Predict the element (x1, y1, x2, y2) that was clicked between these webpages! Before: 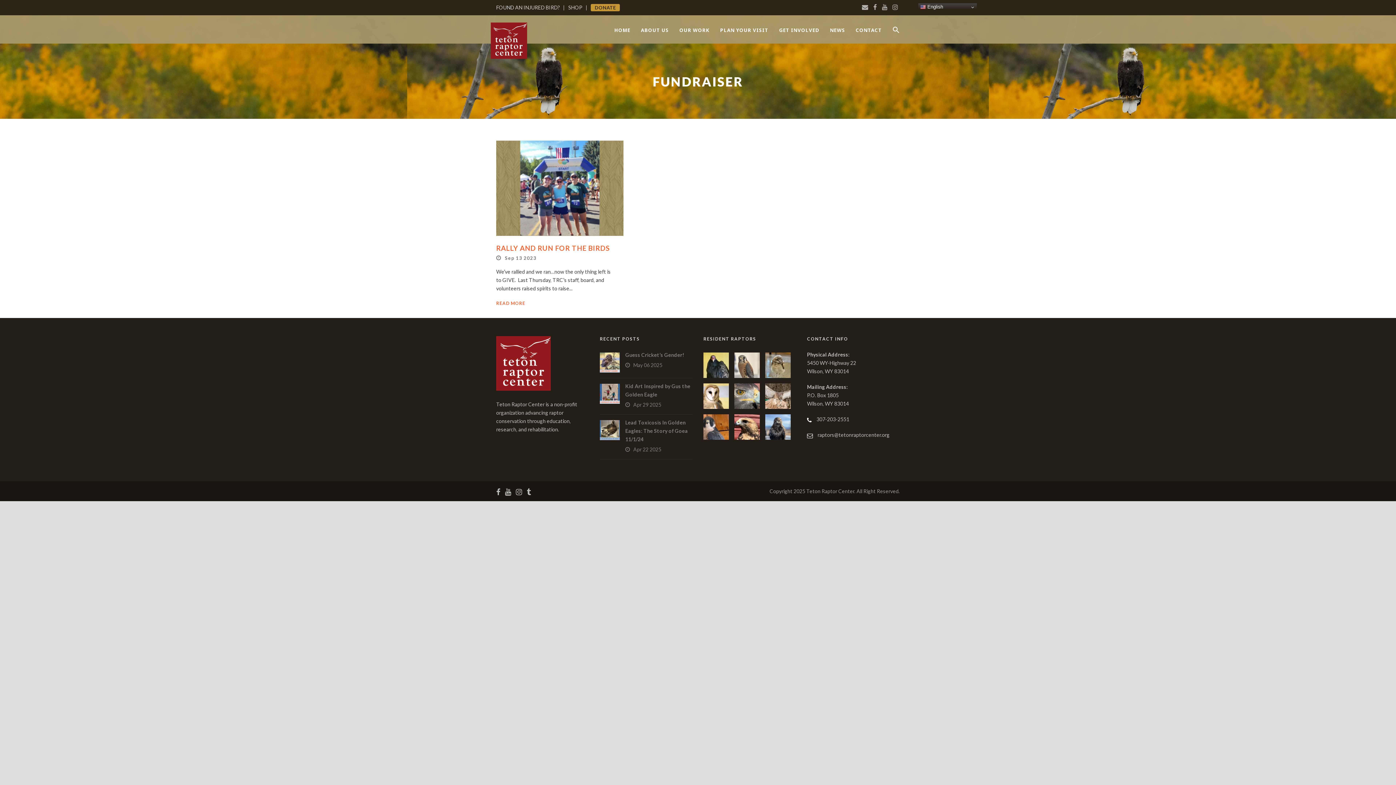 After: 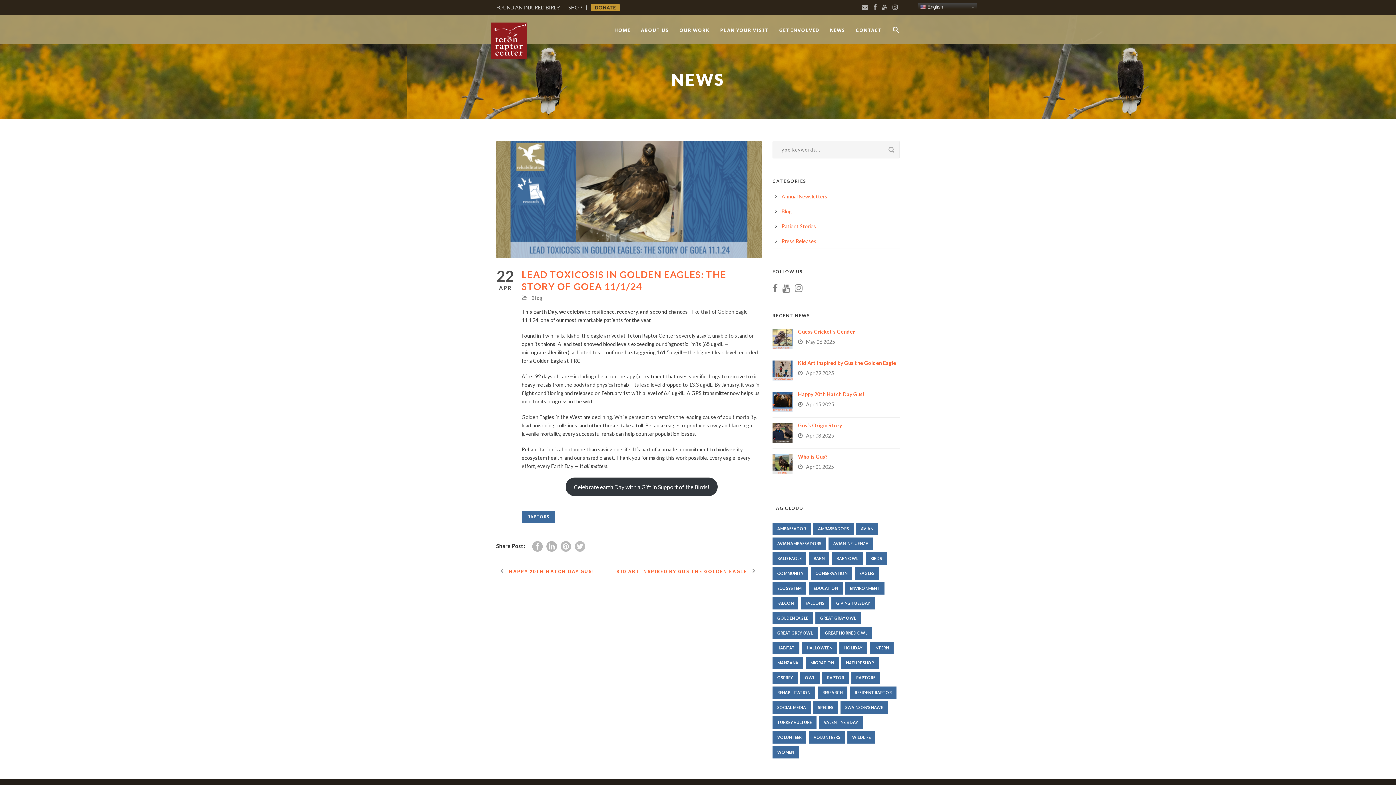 Action: bbox: (600, 420, 620, 440)